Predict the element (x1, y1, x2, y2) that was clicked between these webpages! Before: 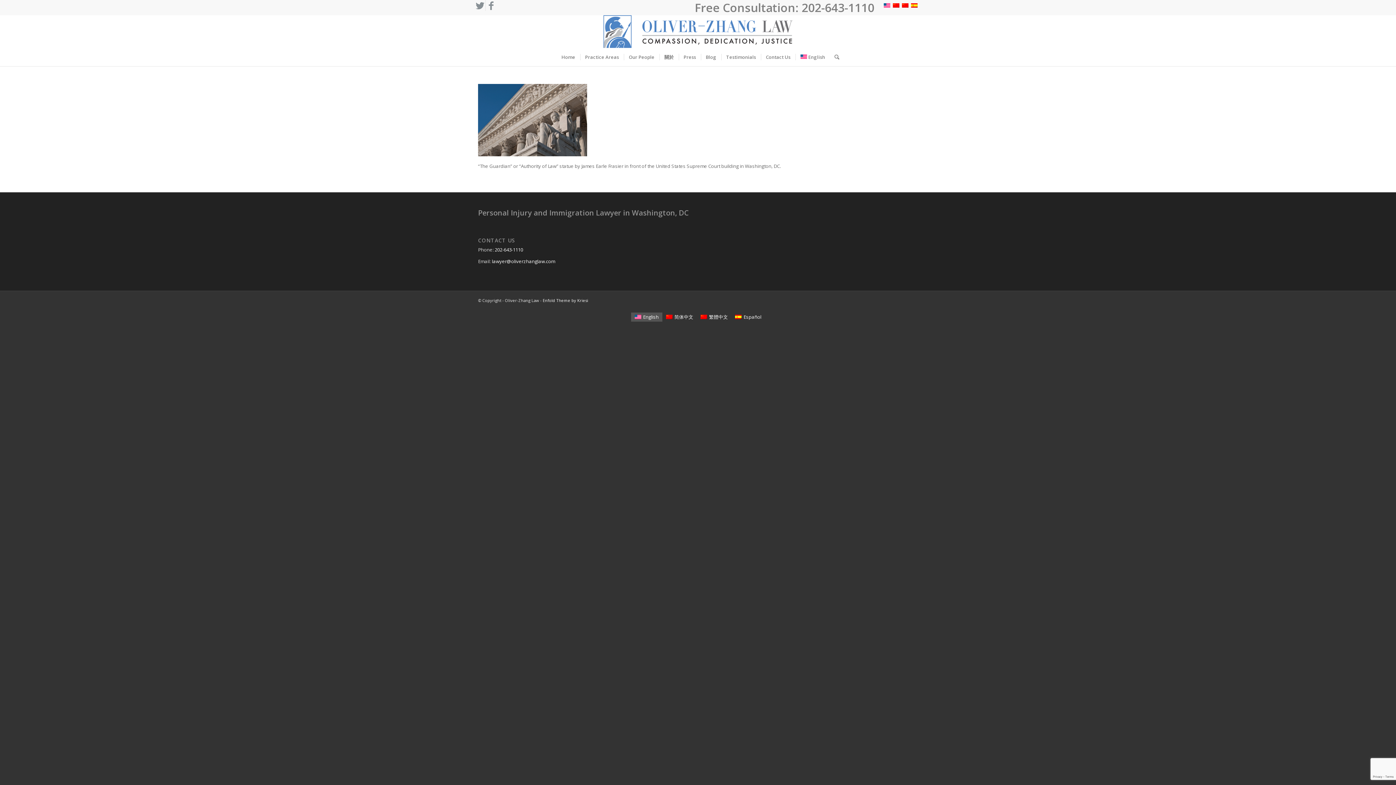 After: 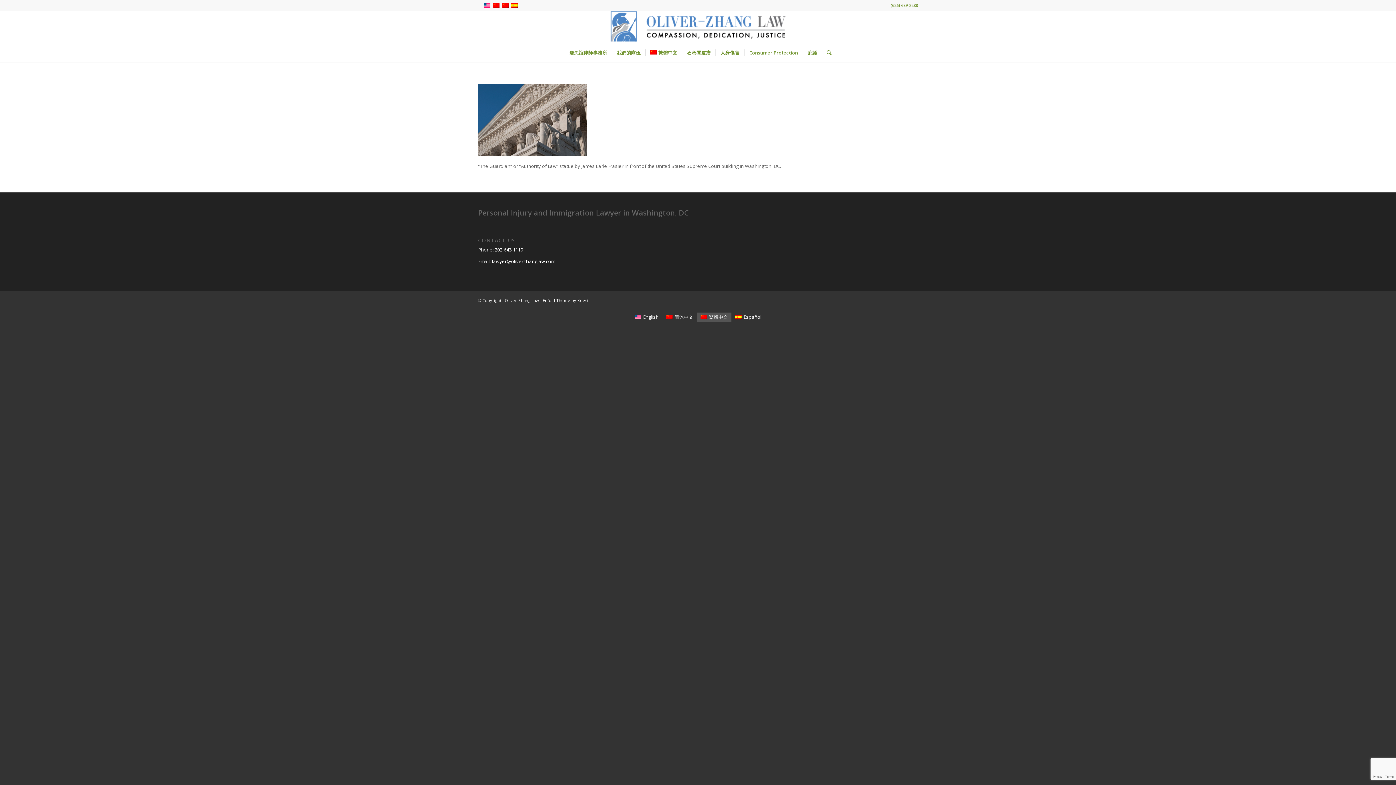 Action: label: 繁體中文 bbox: (697, 312, 731, 321)